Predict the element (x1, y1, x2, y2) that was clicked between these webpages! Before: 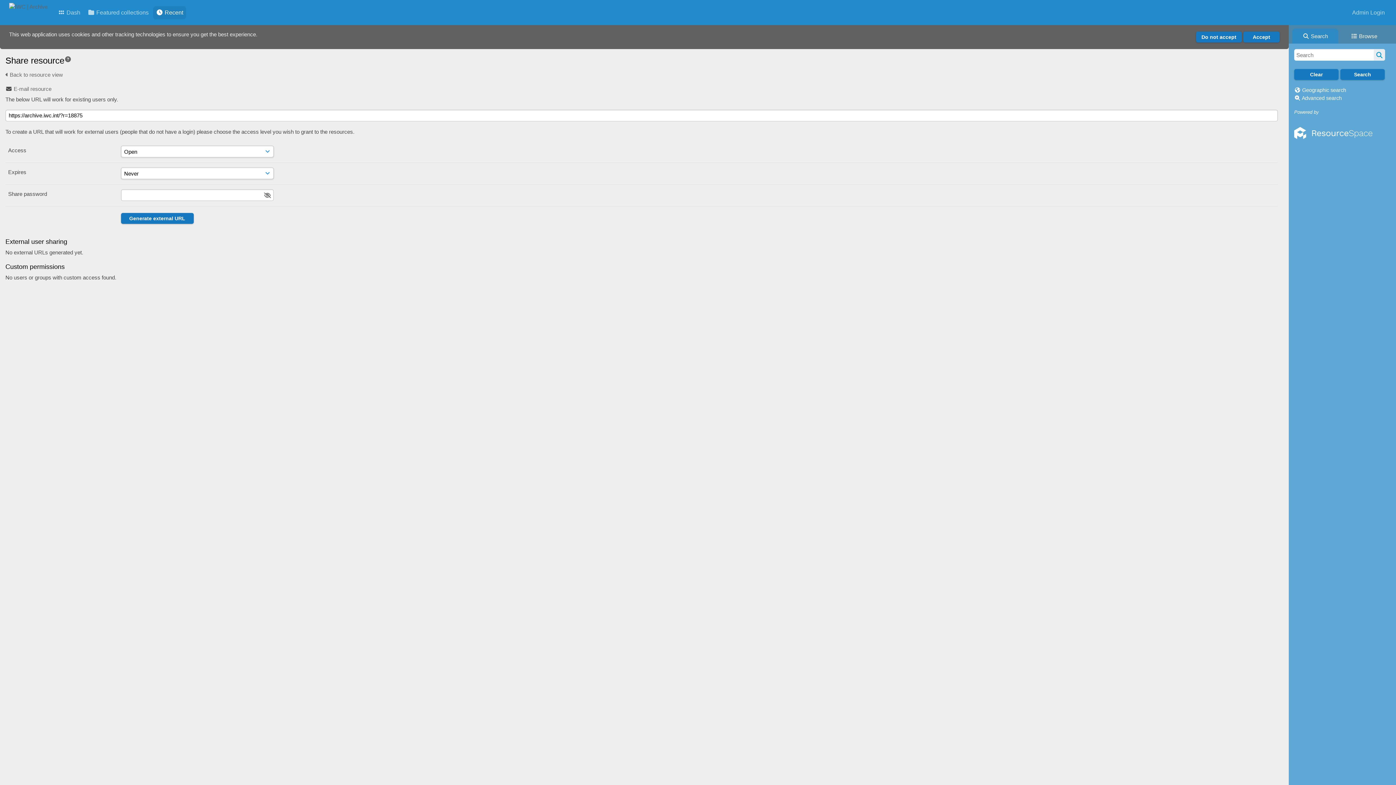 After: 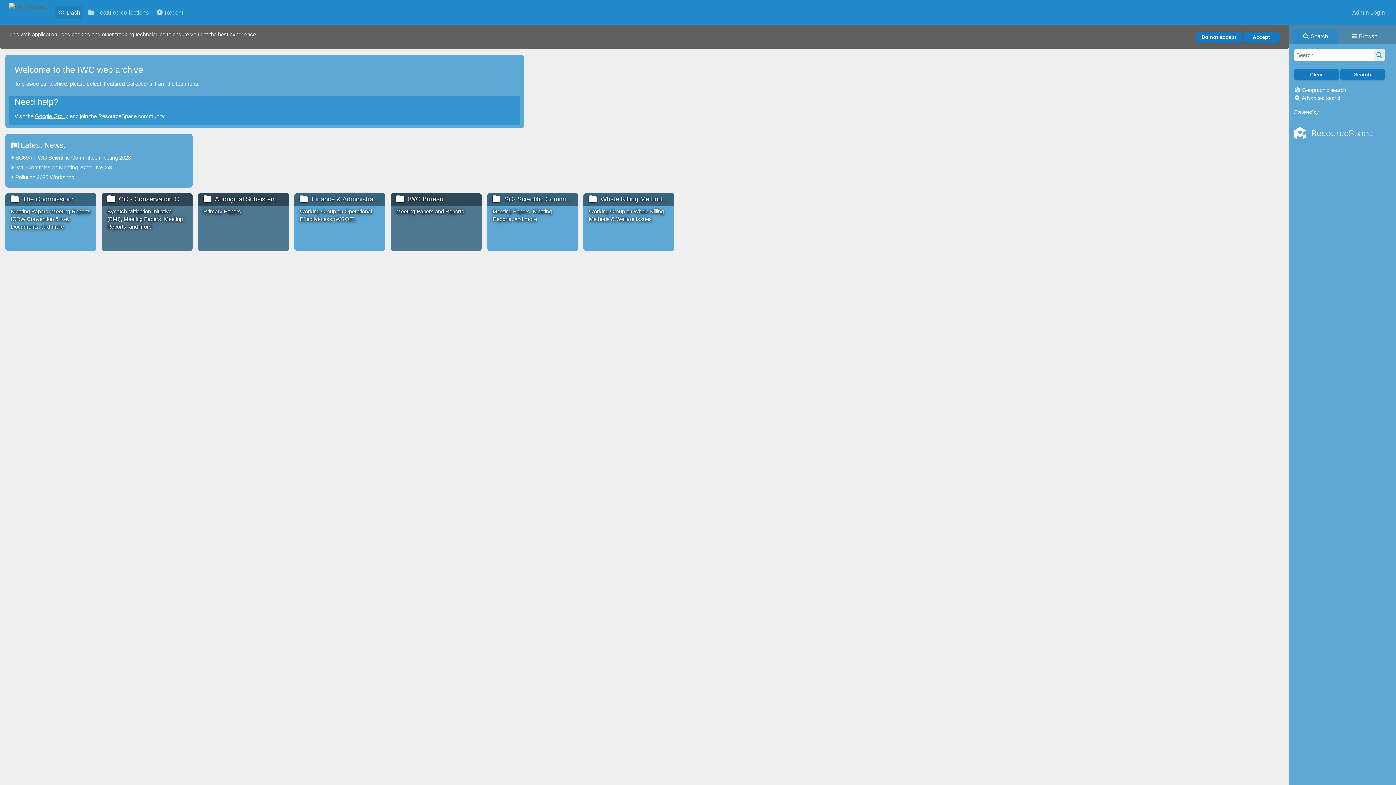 Action: label:  Dash bbox: (54, 6, 83, 19)